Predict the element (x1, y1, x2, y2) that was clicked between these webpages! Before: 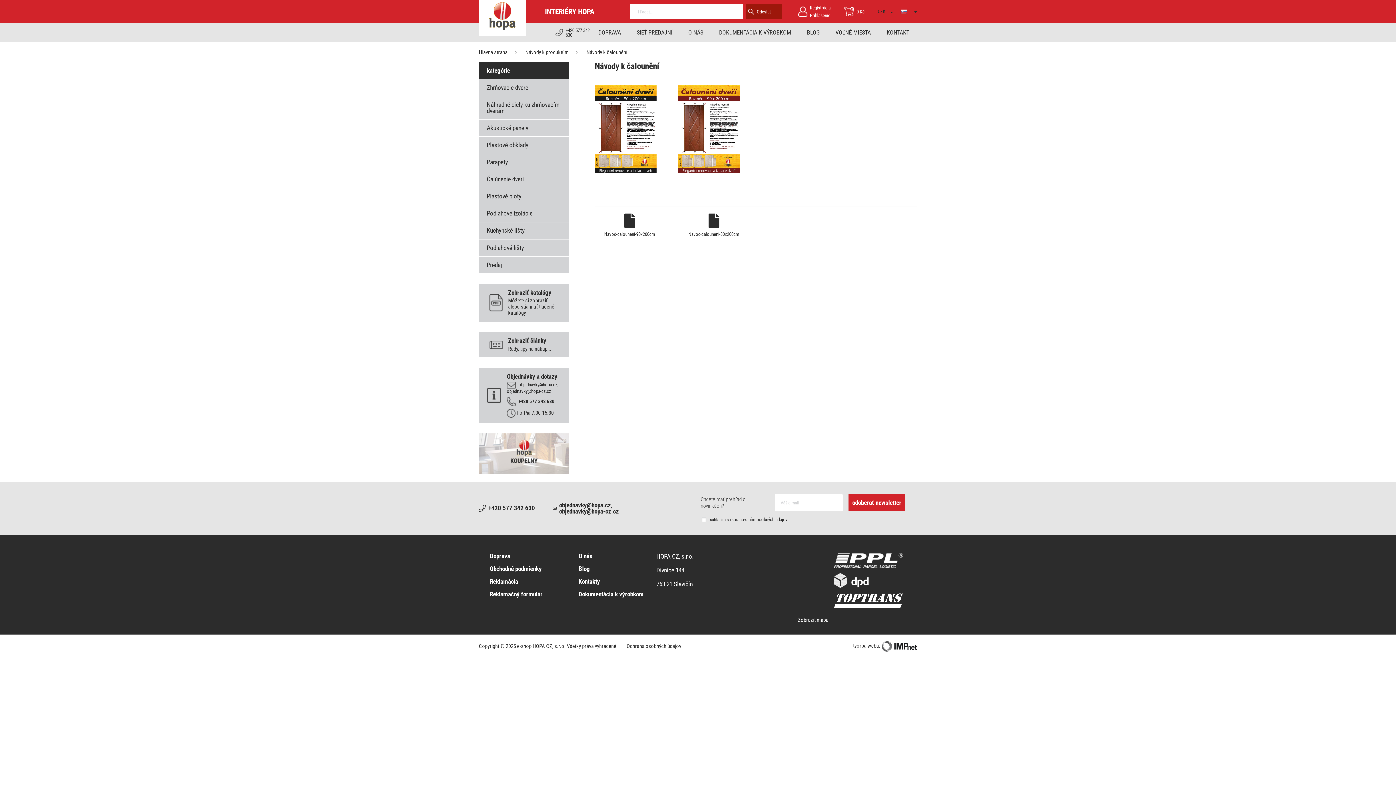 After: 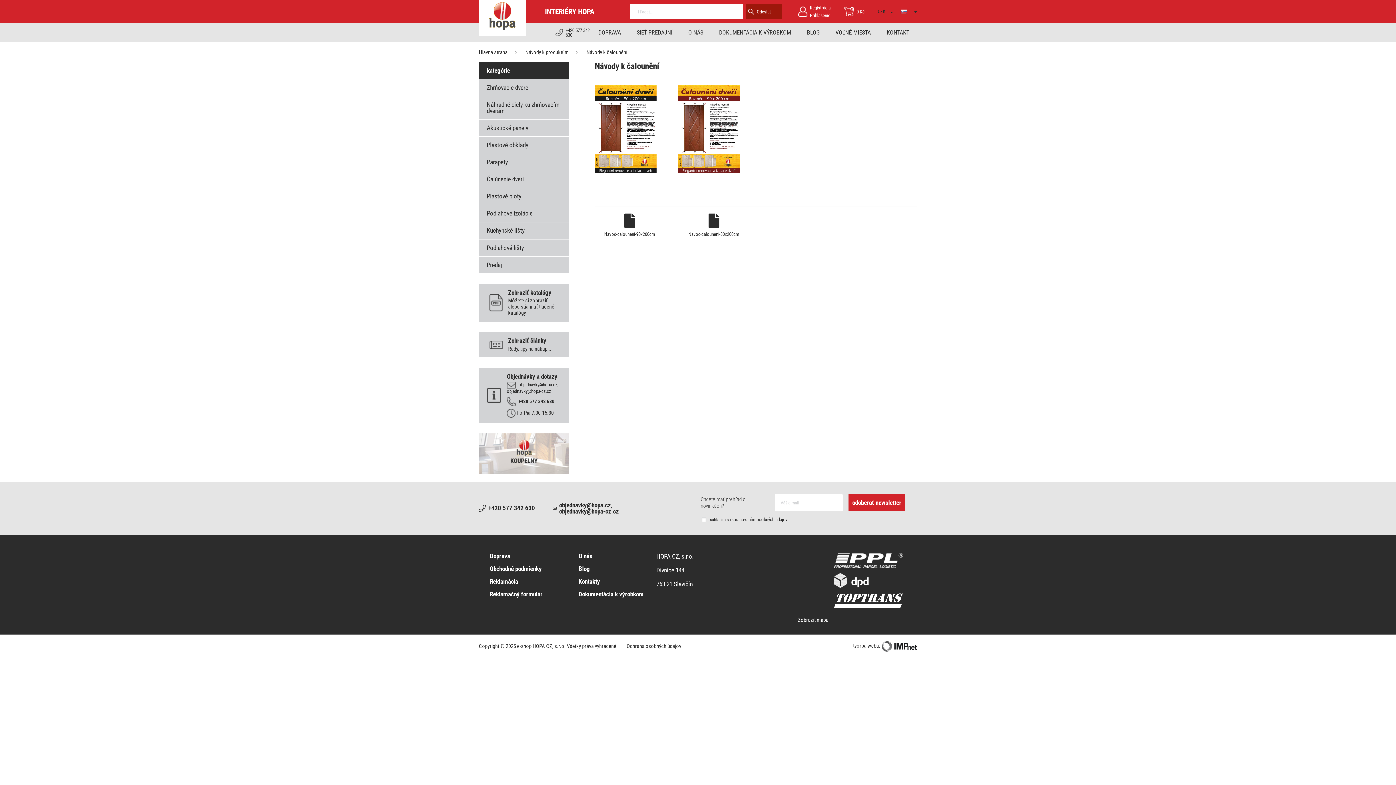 Action: bbox: (594, 126, 656, 131)